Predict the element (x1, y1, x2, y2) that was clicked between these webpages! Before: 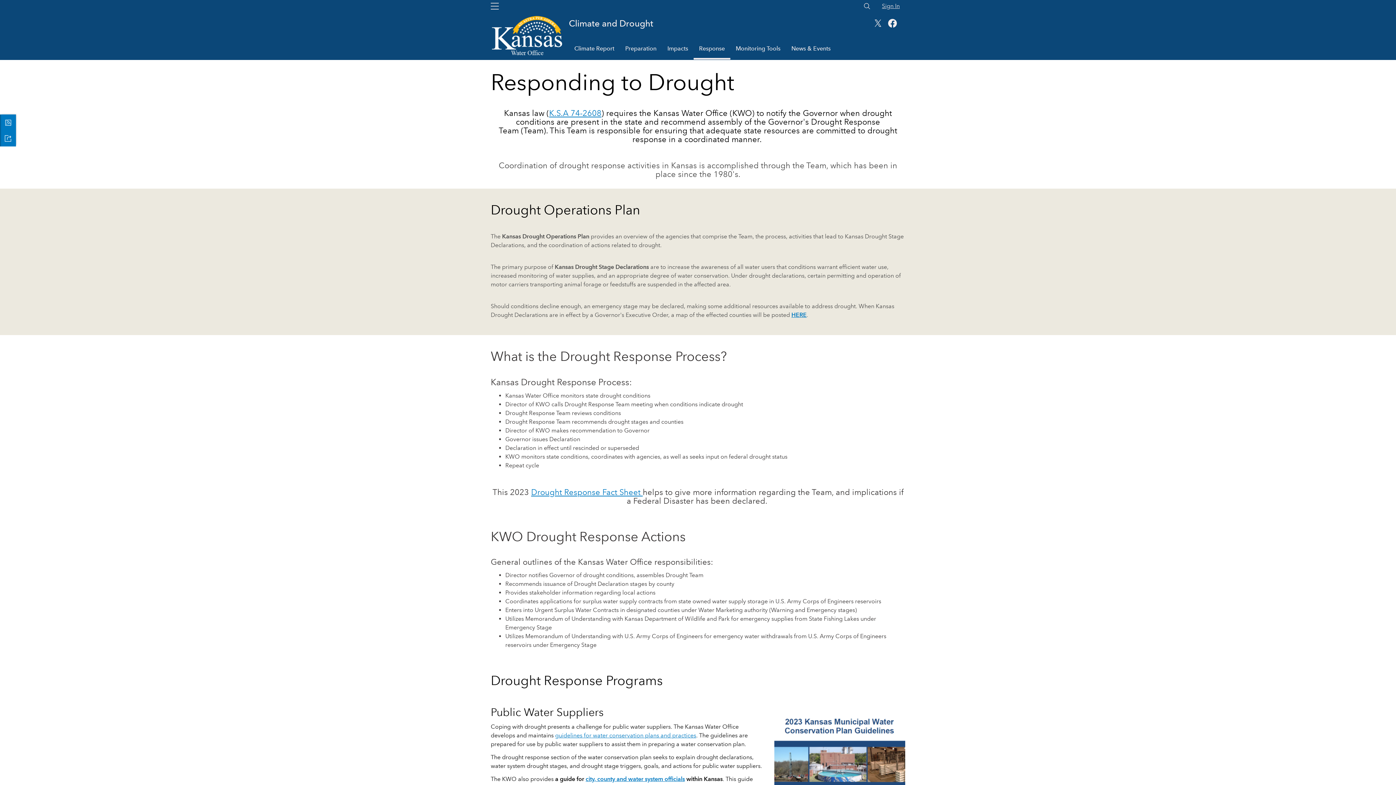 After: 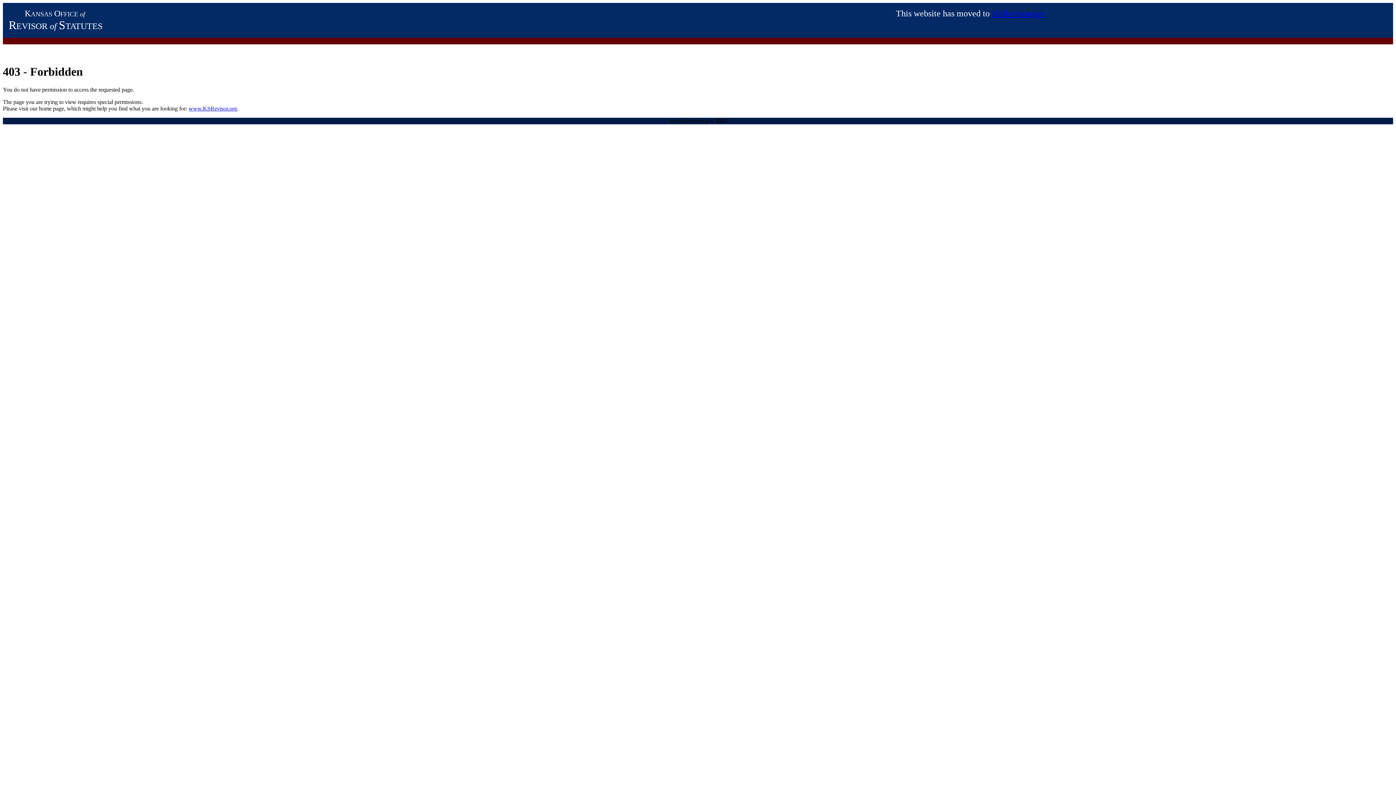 Action: bbox: (549, 108, 601, 118) label: K.S.A 74-2608